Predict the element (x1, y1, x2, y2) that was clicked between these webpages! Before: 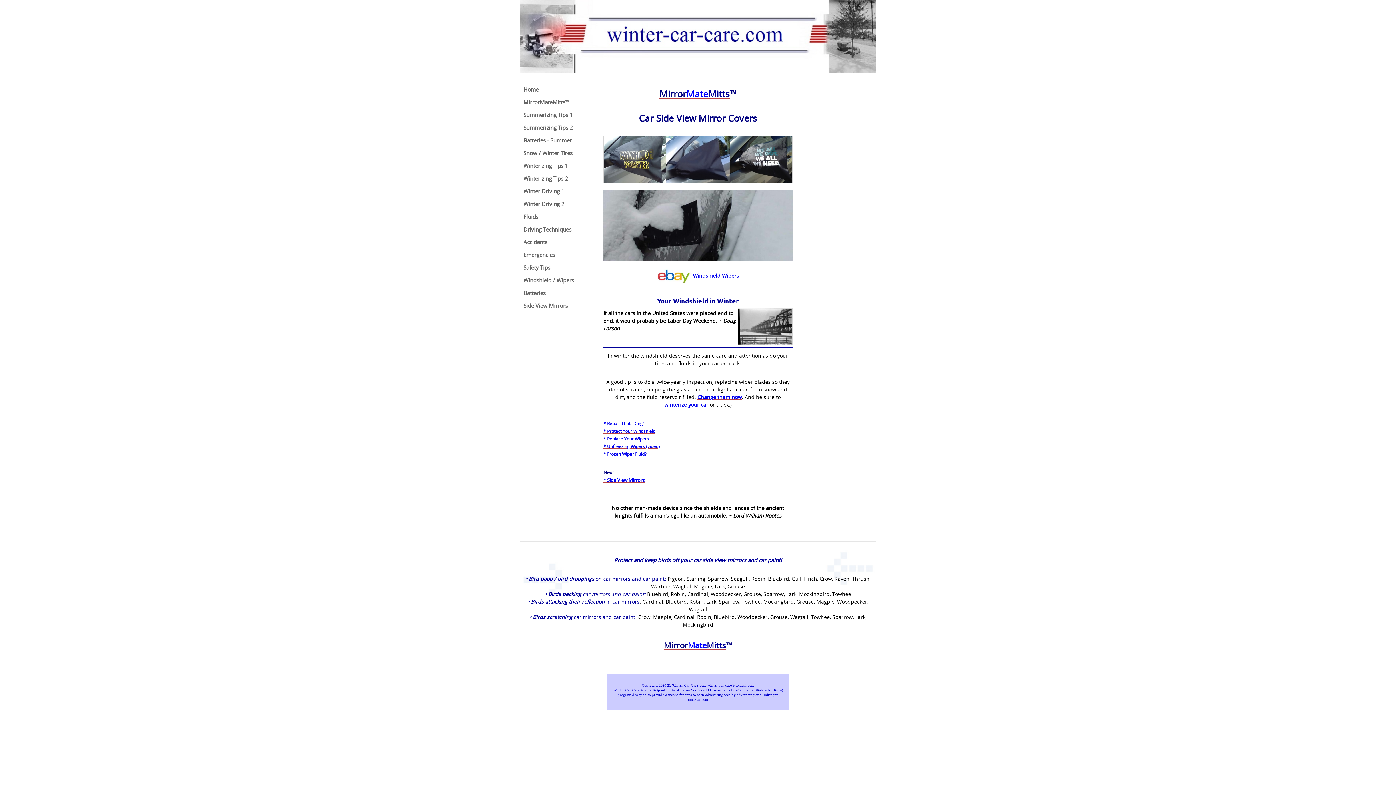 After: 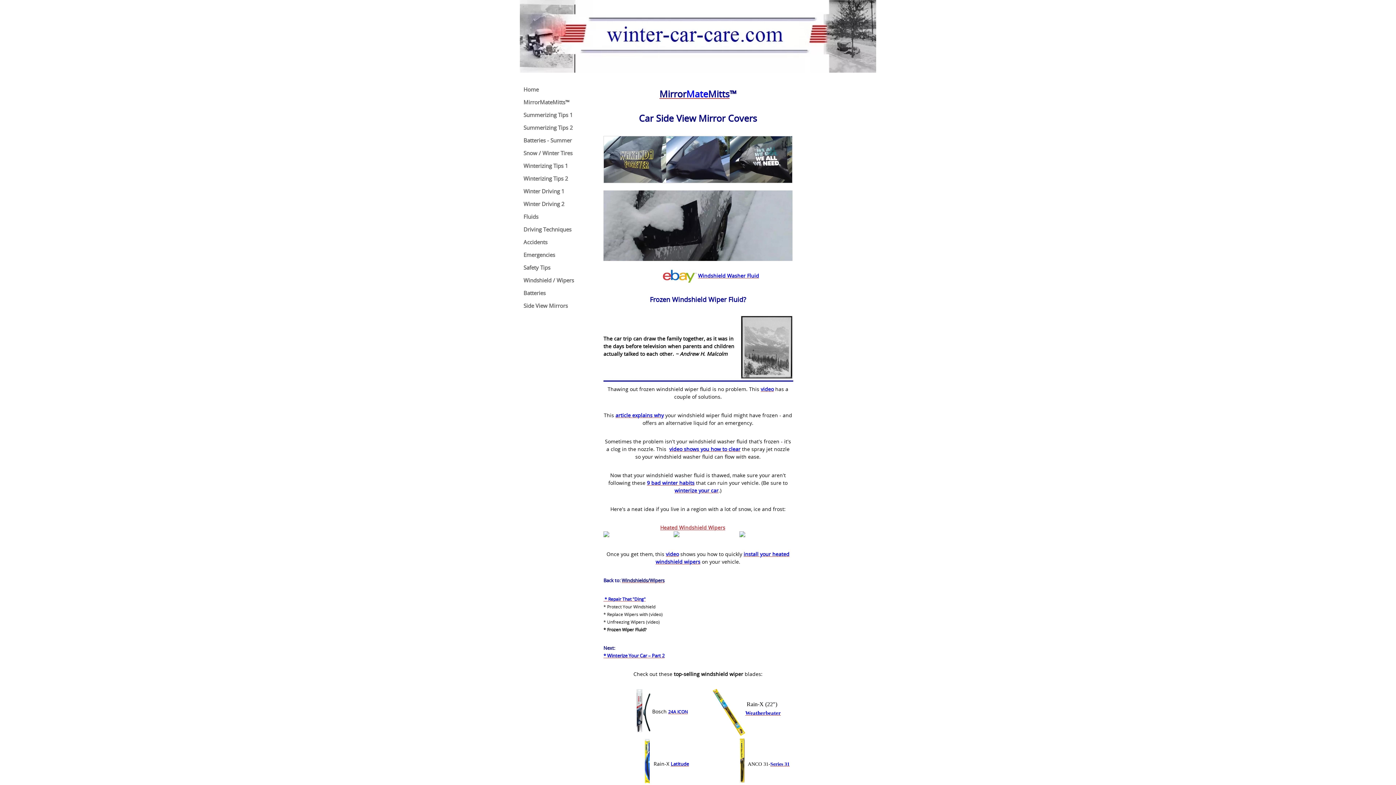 Action: bbox: (603, 451, 646, 457) label: * Frozen Wiper Fluid?